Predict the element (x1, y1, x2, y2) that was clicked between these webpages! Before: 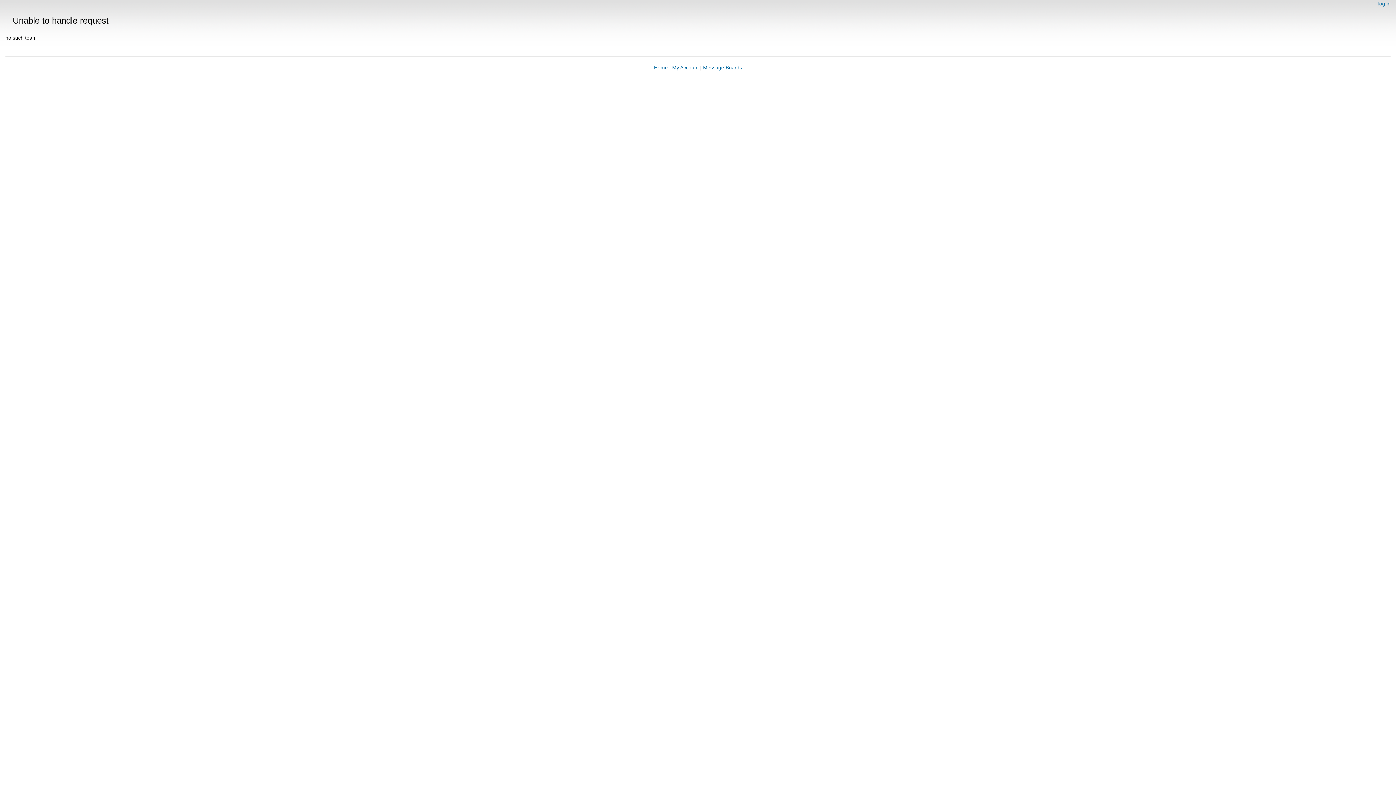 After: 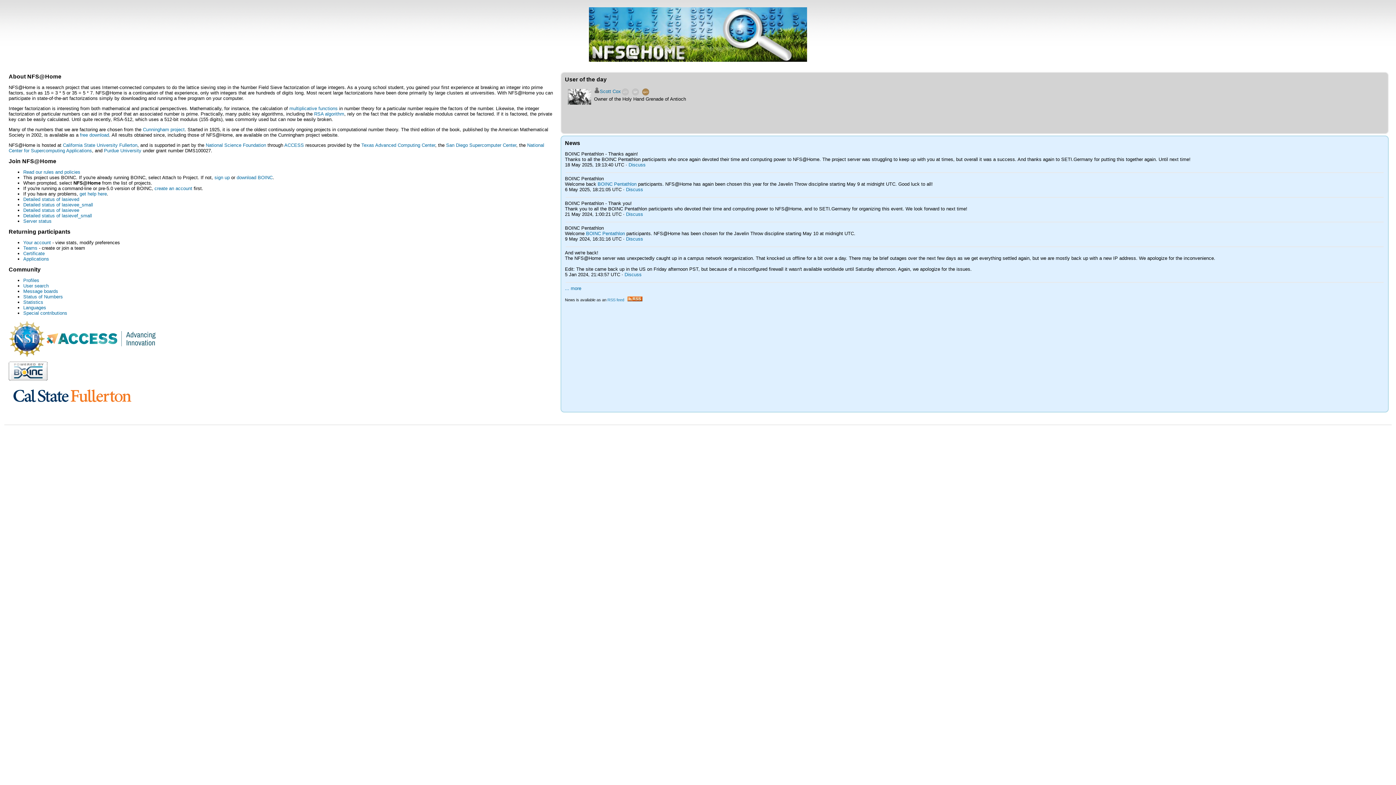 Action: bbox: (654, 64, 668, 70) label: Home